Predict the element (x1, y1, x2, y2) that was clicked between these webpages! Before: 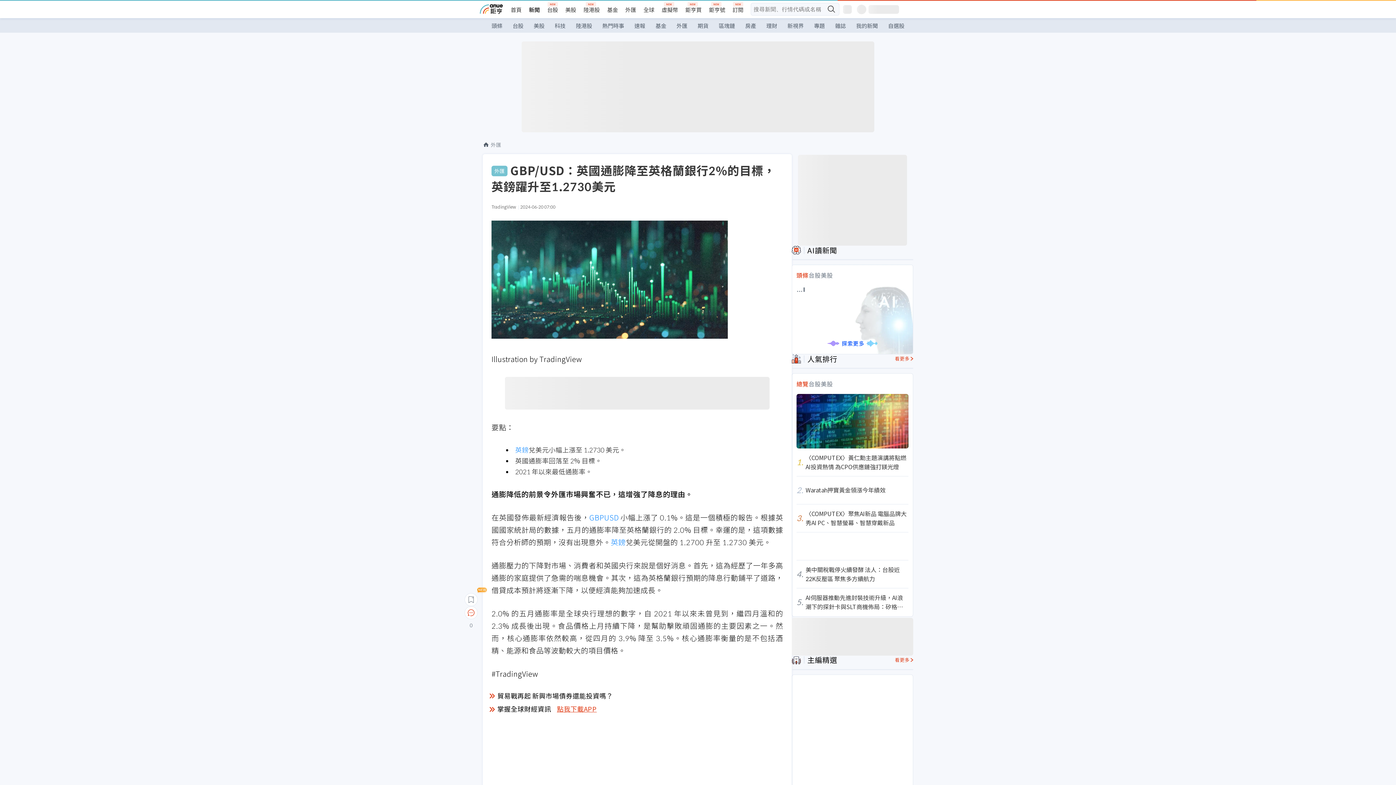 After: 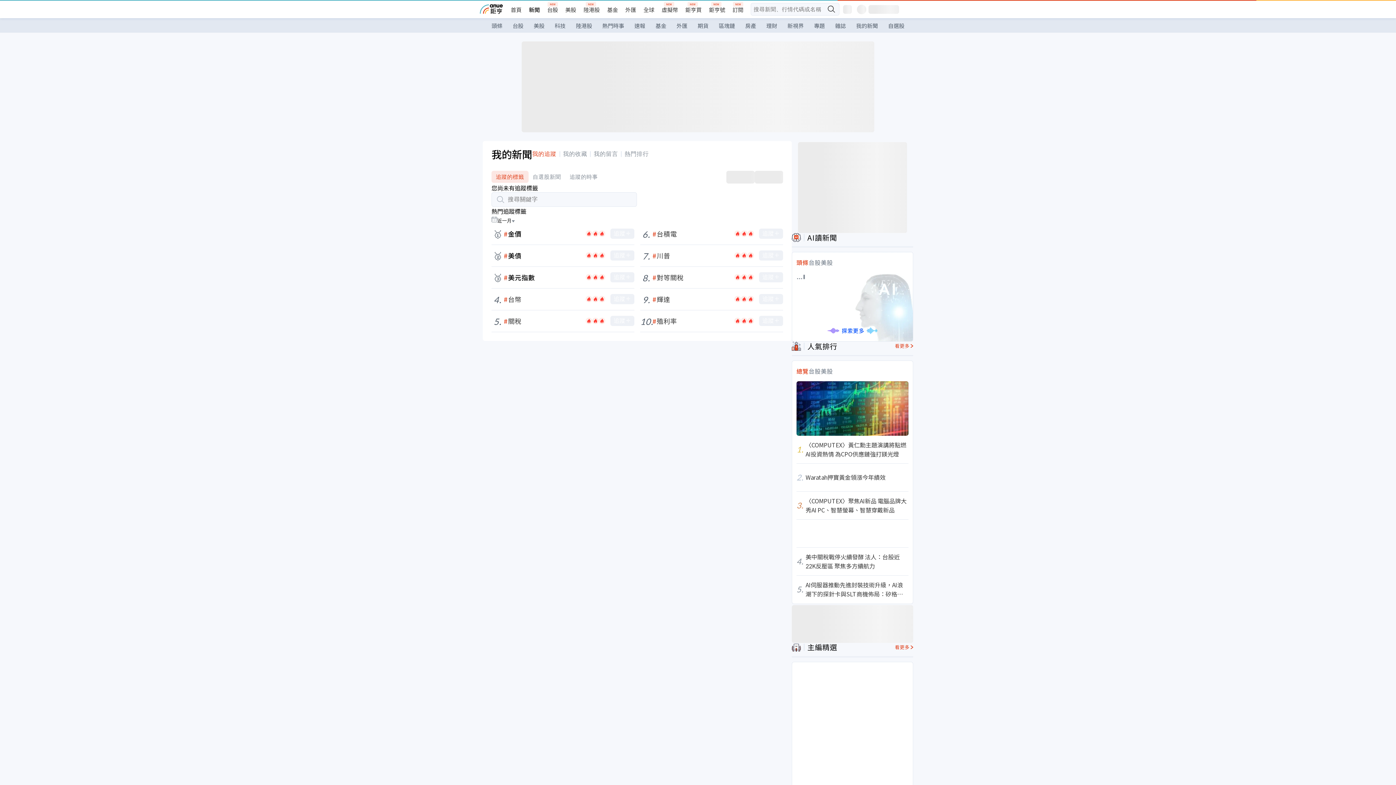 Action: label: 我的新聞 bbox: (851, 18, 883, 33)